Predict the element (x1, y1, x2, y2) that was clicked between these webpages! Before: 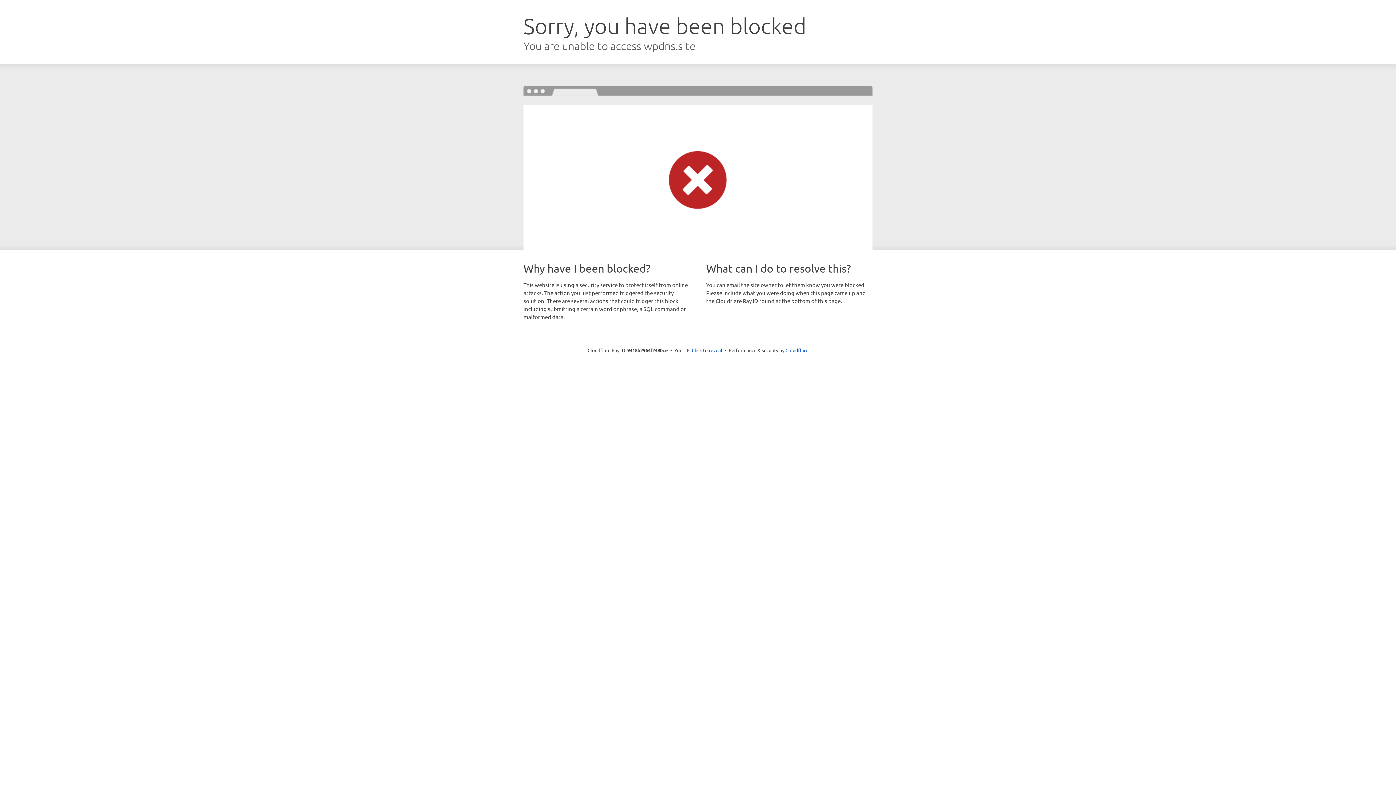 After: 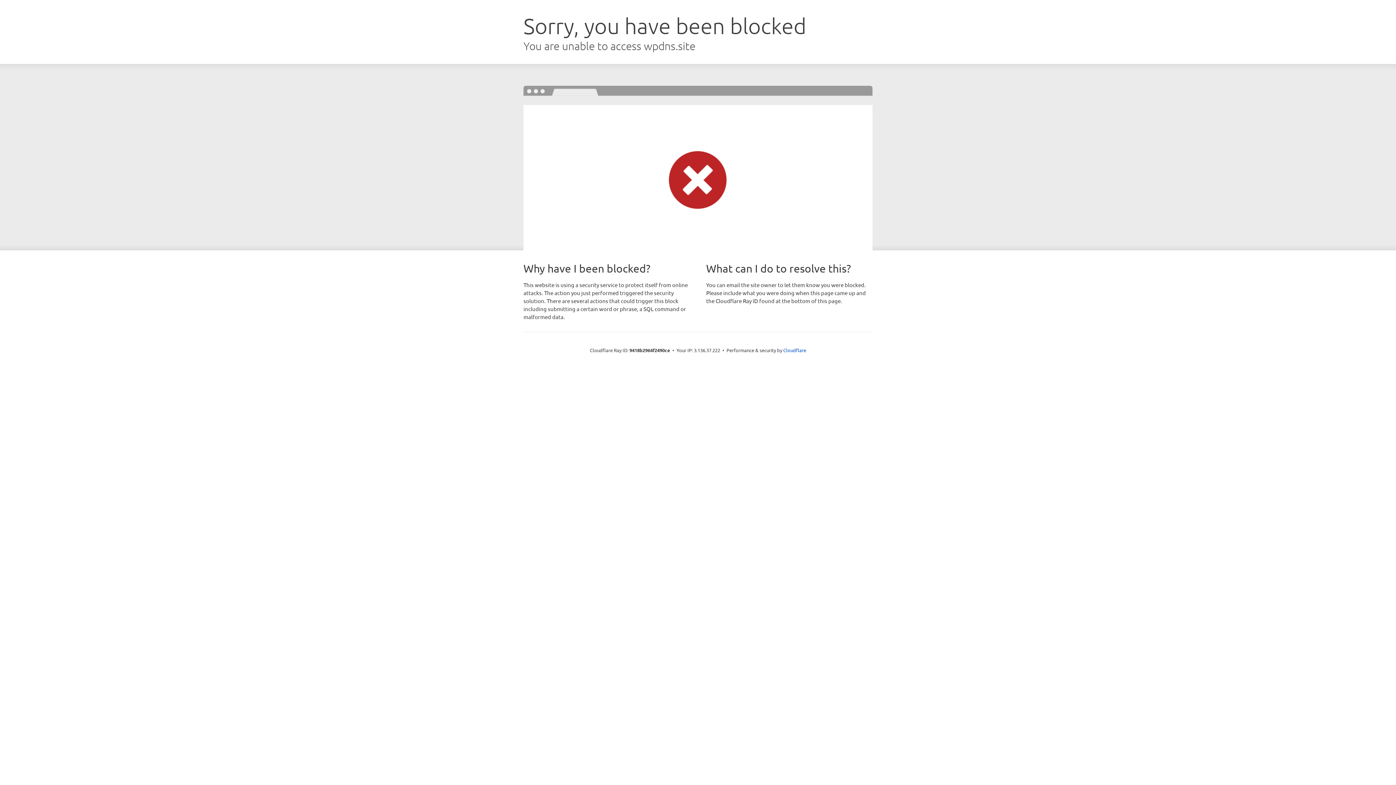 Action: label: Click to reveal bbox: (692, 346, 722, 353)